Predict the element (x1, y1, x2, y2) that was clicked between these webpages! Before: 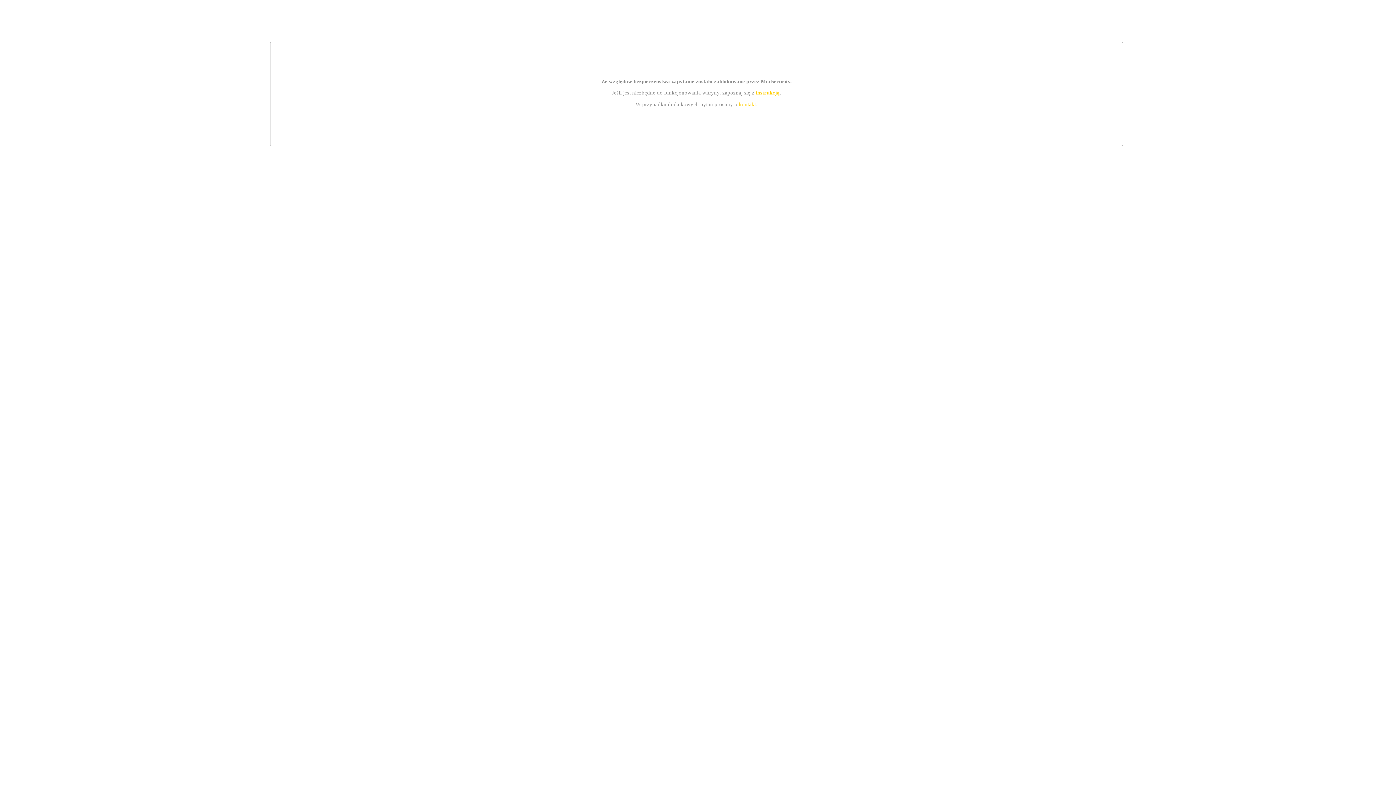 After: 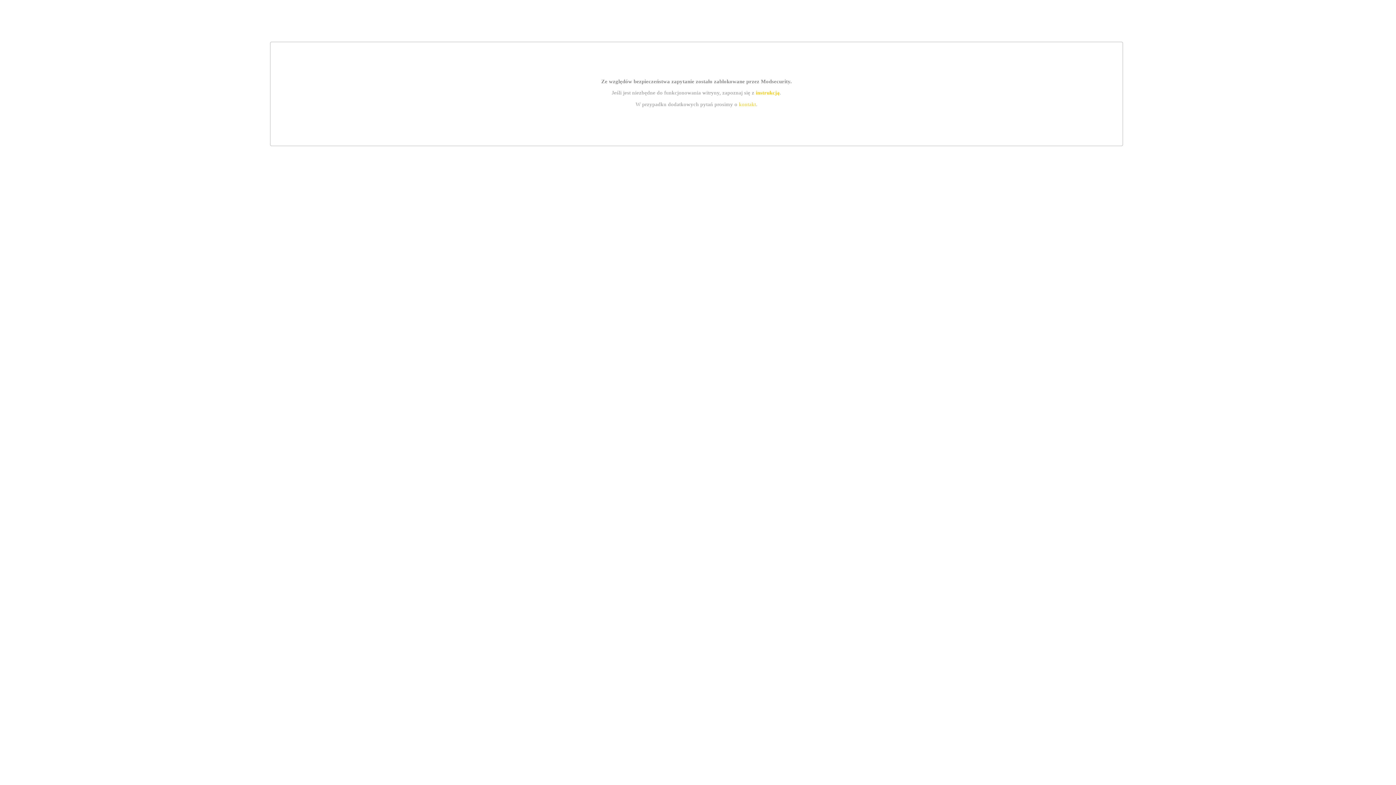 Action: bbox: (739, 101, 756, 107) label: kontakt